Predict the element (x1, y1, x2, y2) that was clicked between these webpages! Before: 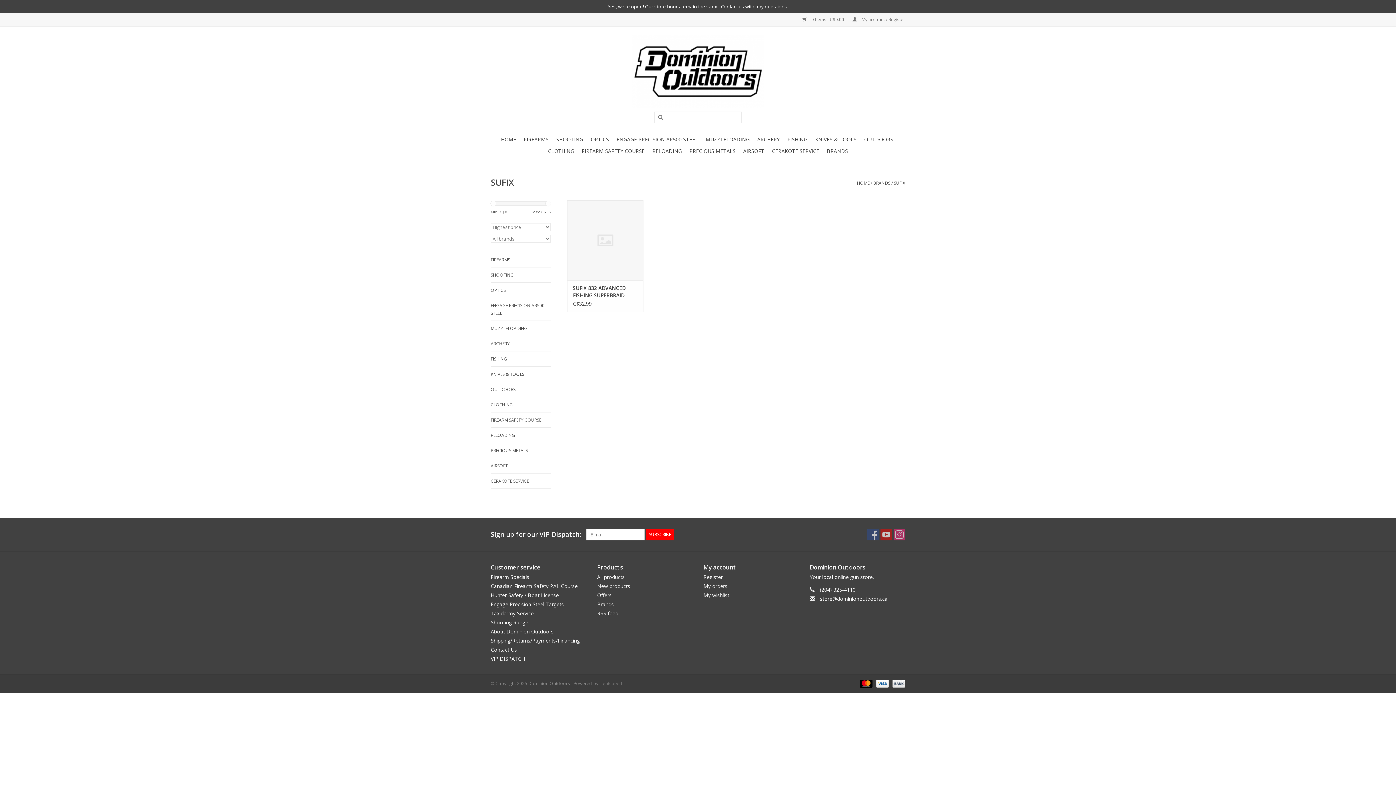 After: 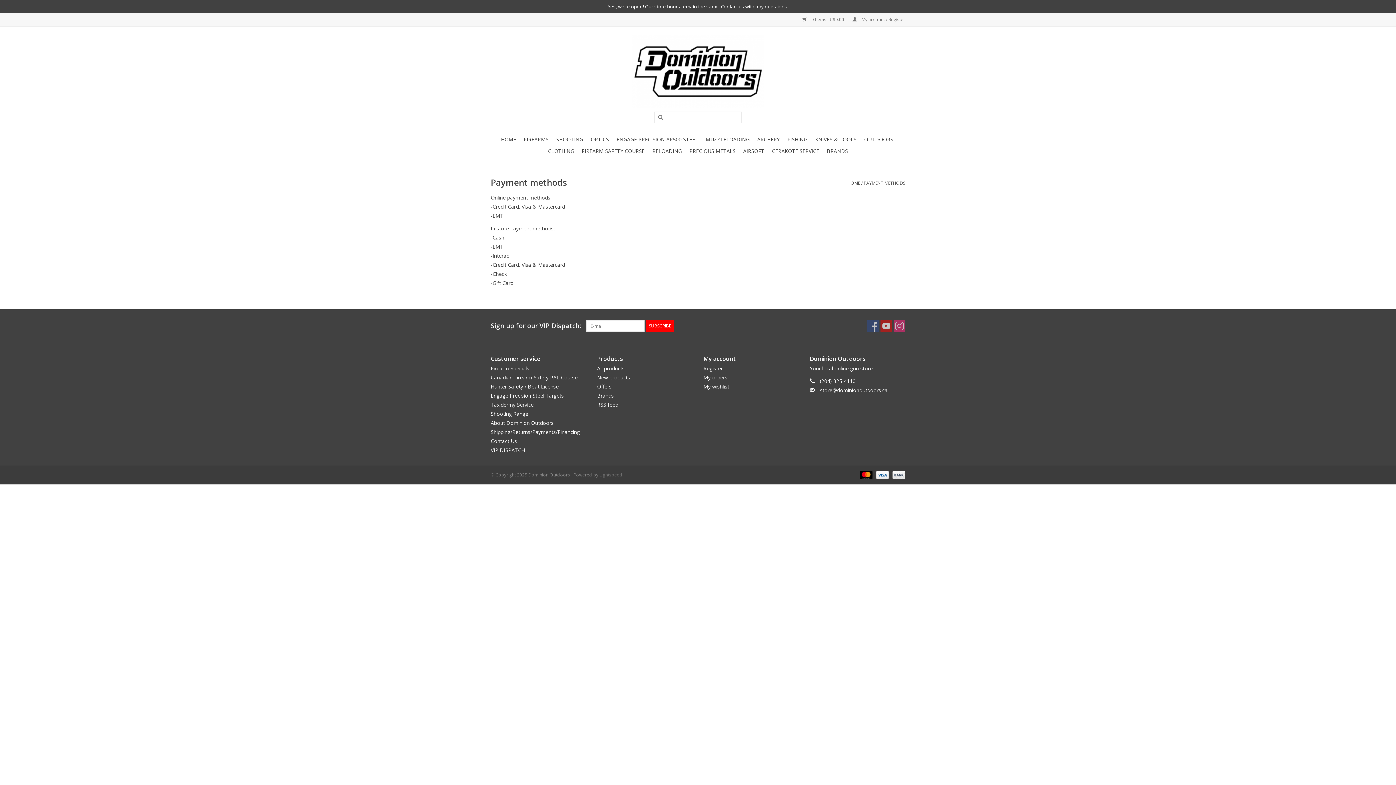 Action: label:   bbox: (857, 680, 873, 686)